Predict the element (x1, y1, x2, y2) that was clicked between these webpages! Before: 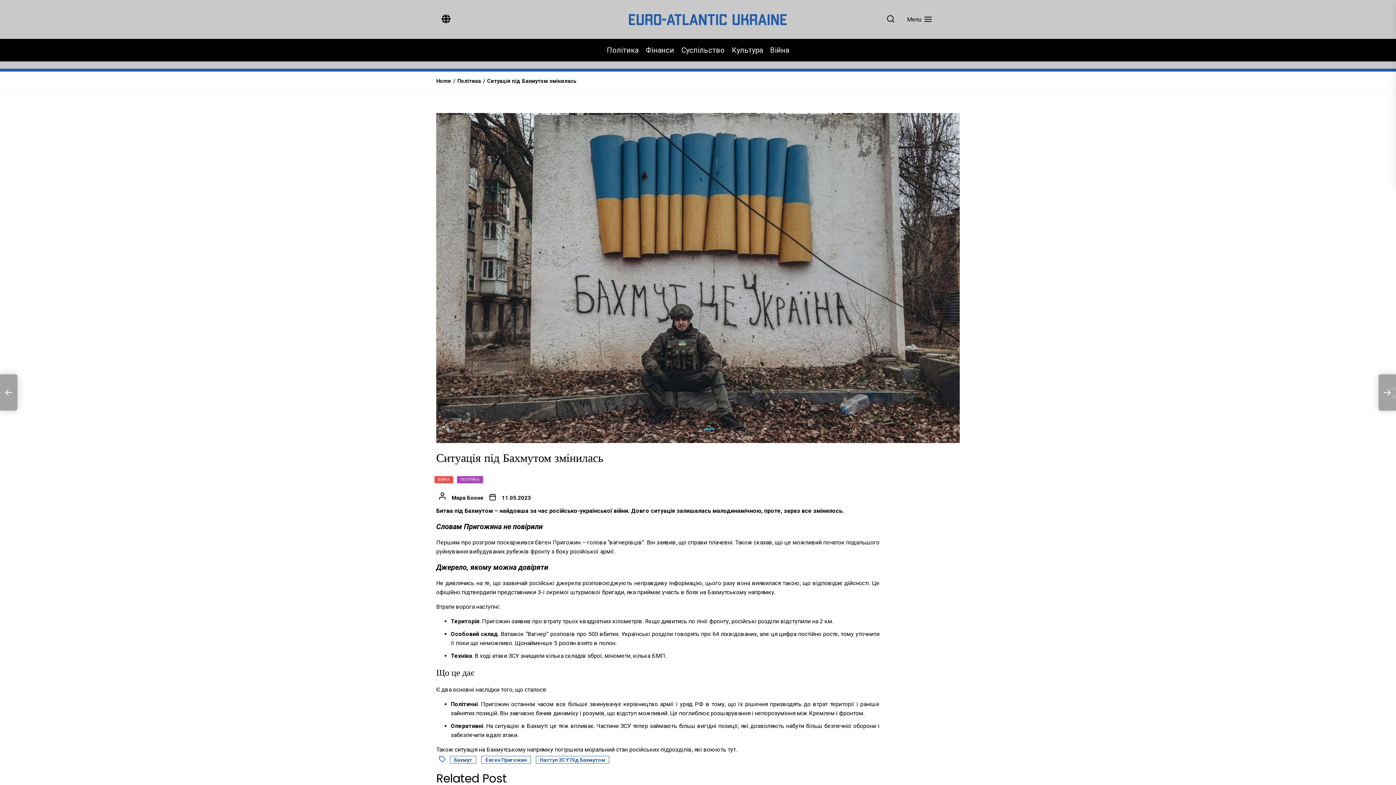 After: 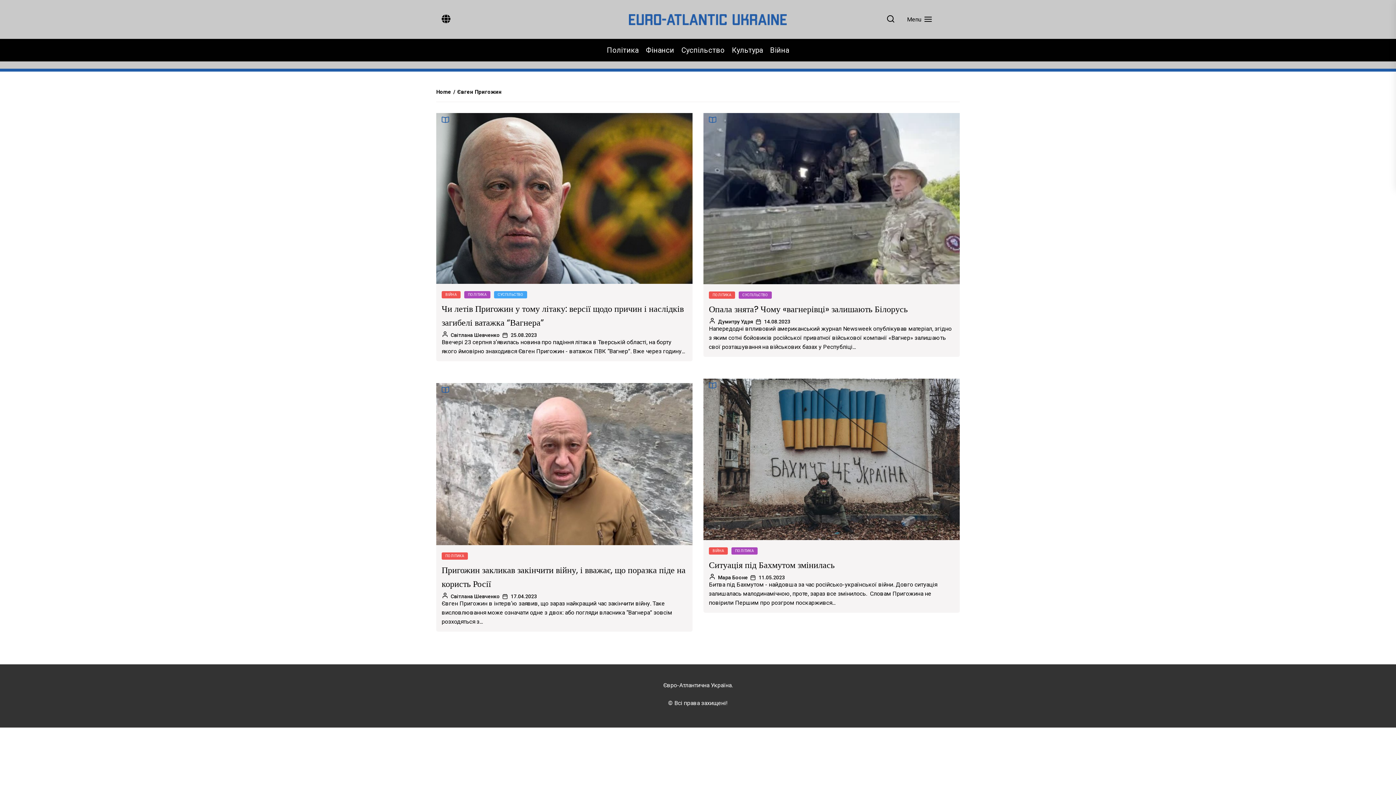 Action: bbox: (481, 756, 530, 764) label: Євген Пригожин